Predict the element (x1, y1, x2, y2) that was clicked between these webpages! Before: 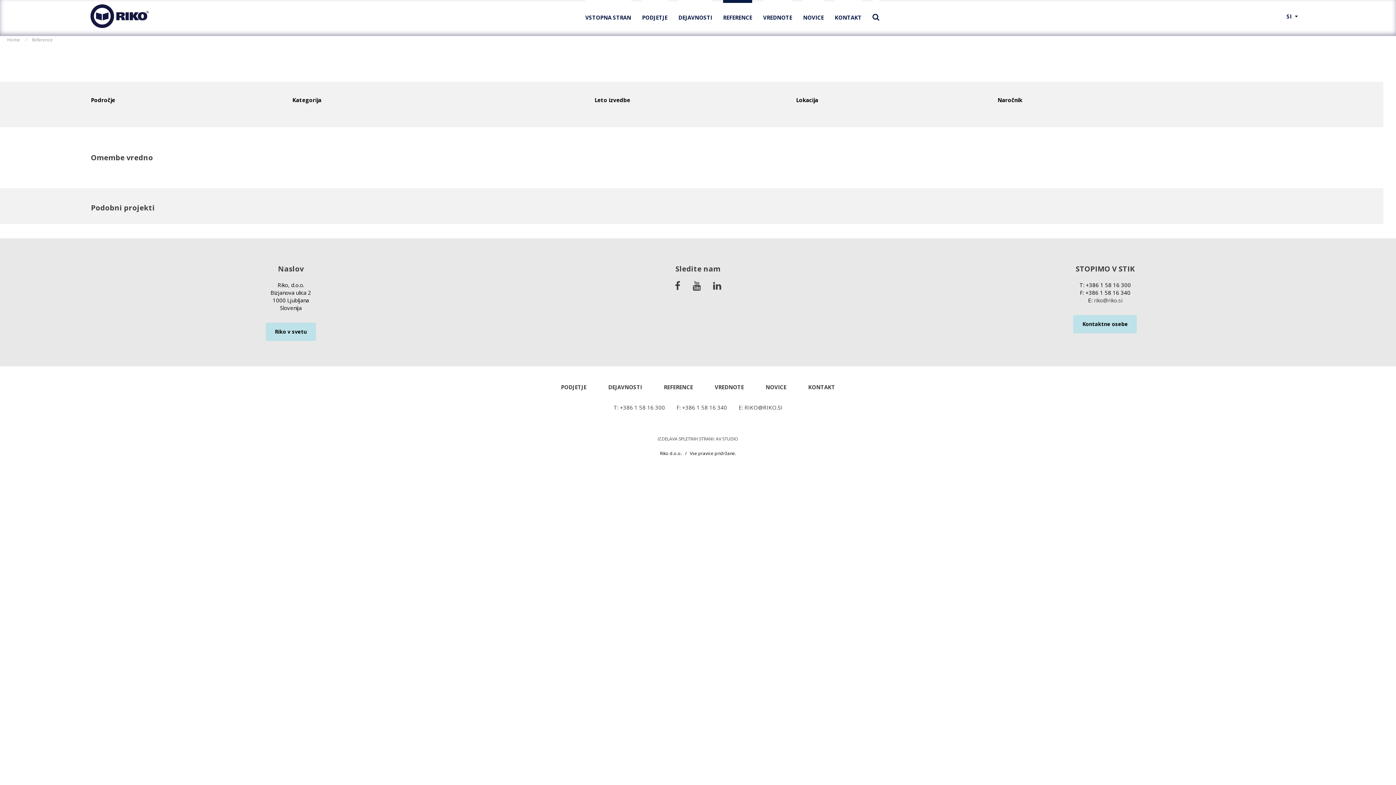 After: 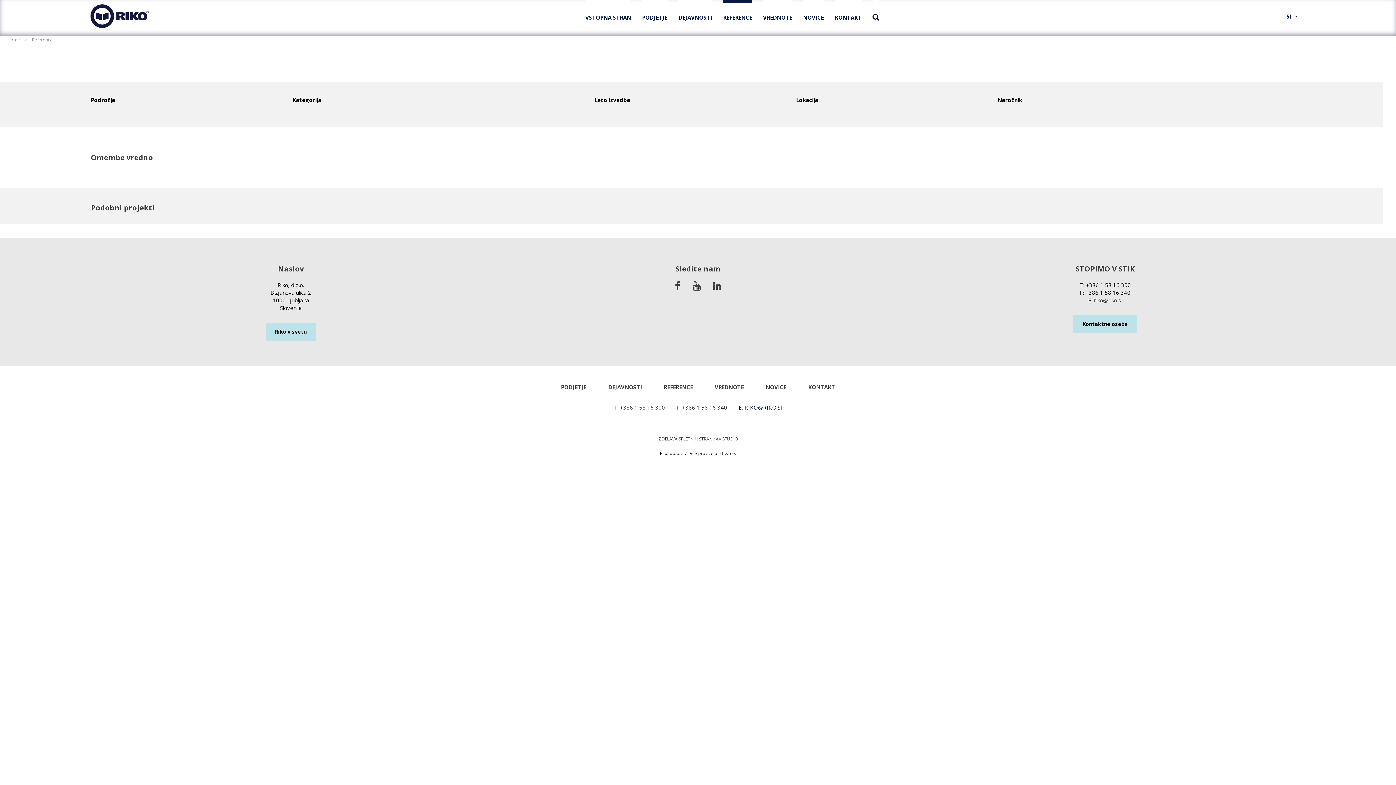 Action: label: E: RIKO@RIKO.SI bbox: (733, 398, 788, 417)